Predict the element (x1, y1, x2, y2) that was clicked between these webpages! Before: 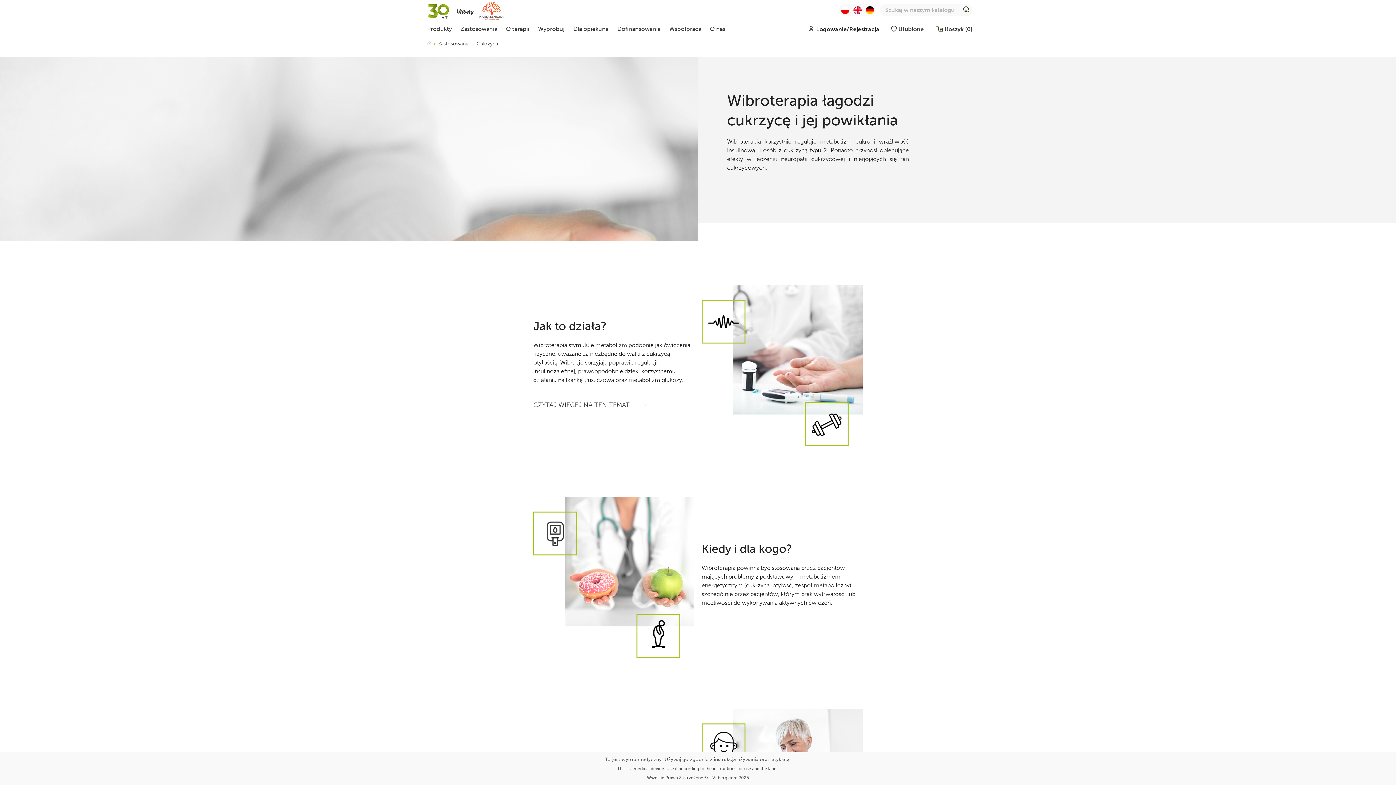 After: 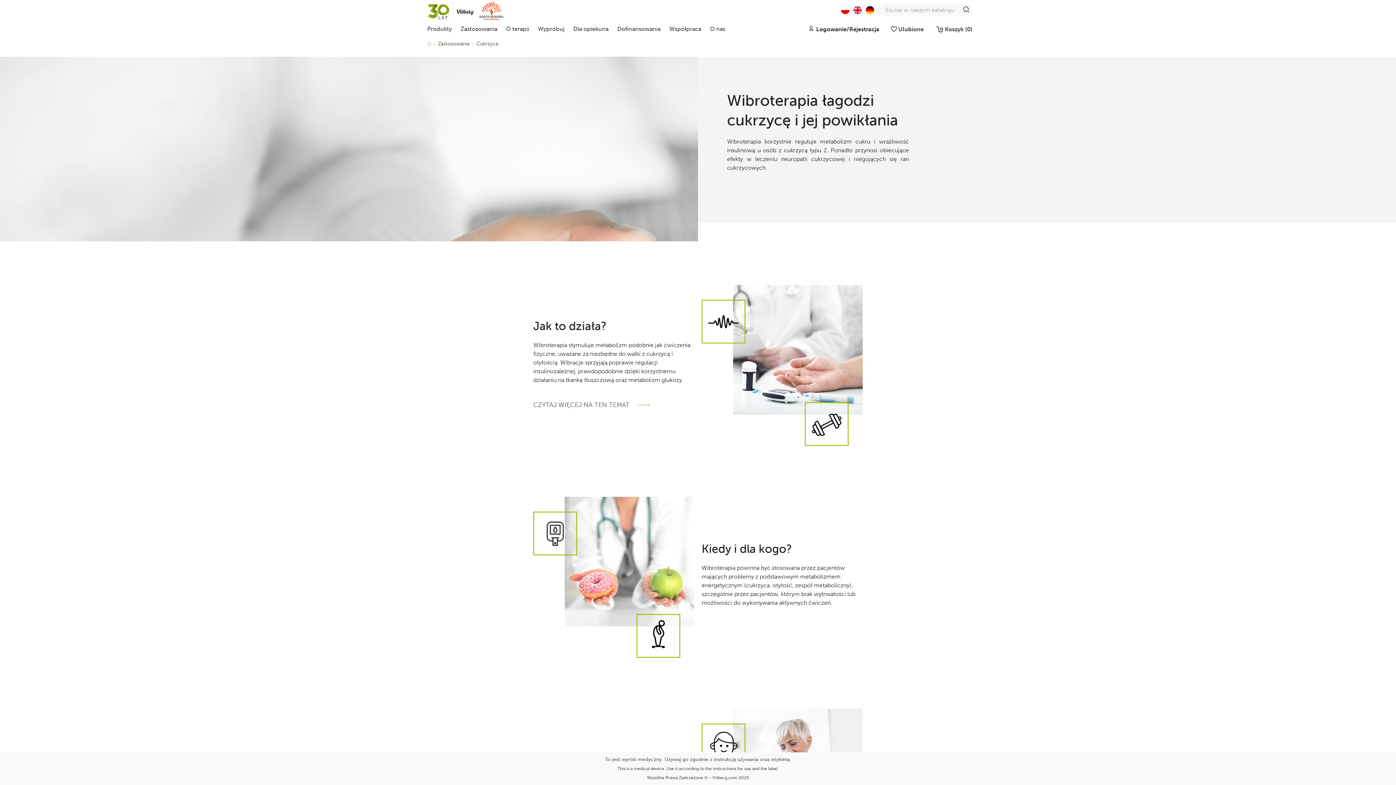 Action: label: CZYTAJ WIĘCEJ NA TEN TEMAT bbox: (533, 397, 646, 412)